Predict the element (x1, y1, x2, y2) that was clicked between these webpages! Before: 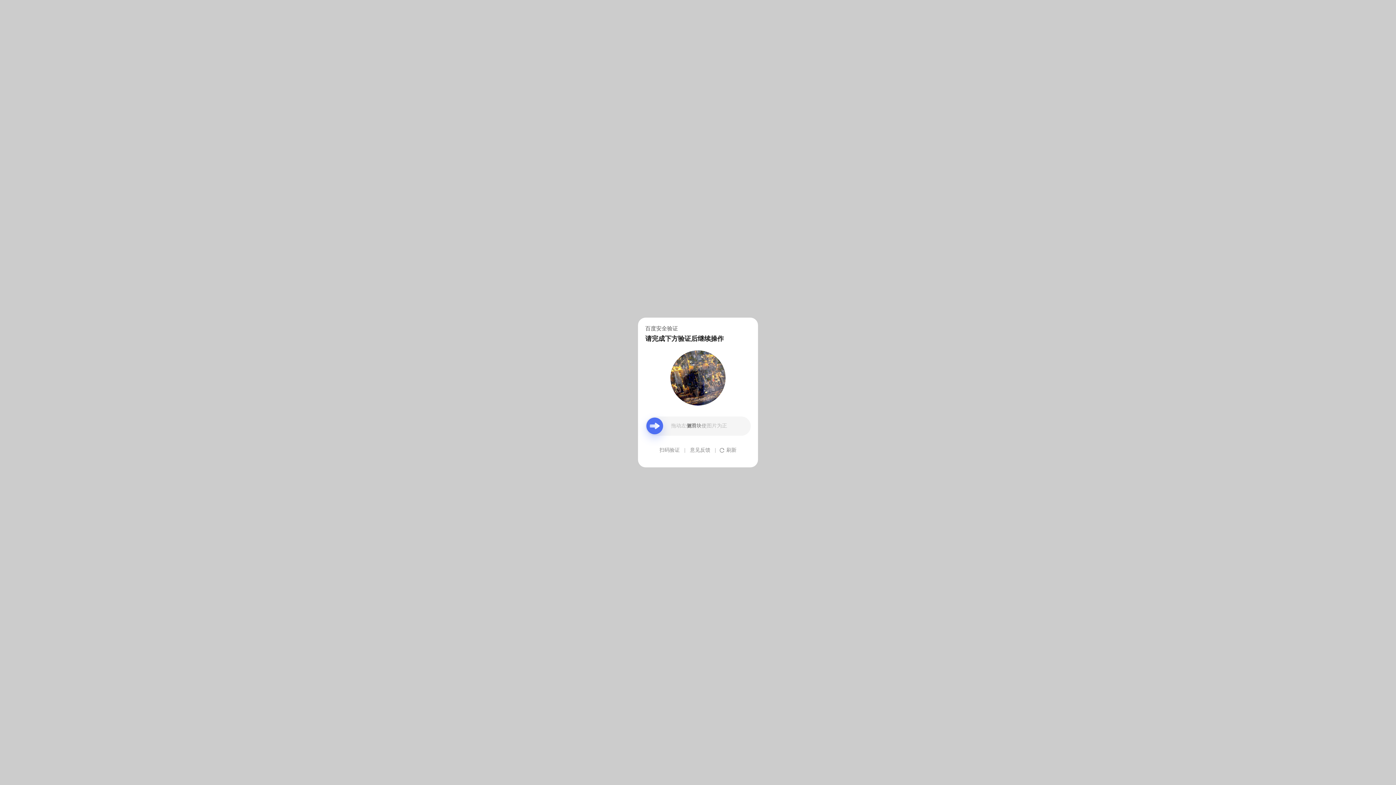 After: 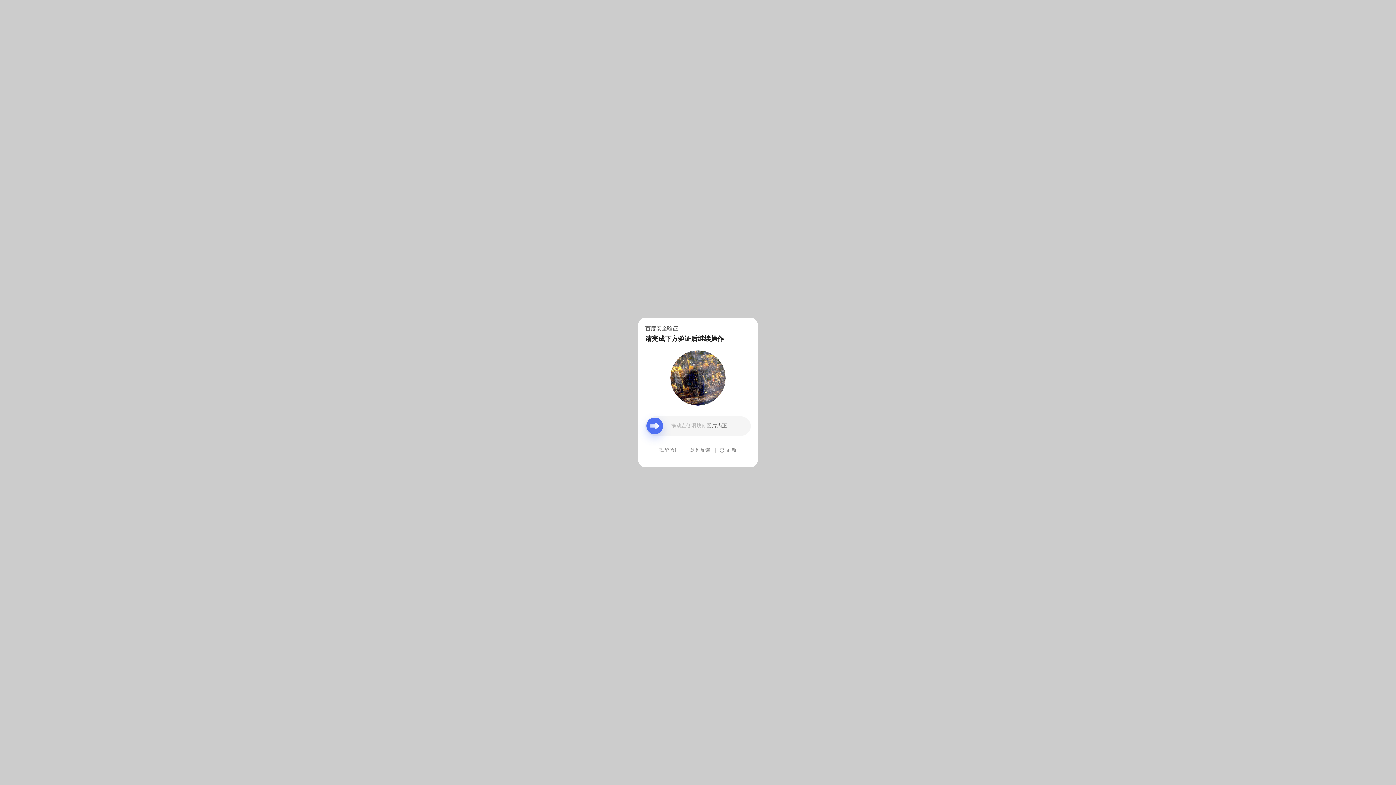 Action: label: 意见反馈 bbox: (690, 439, 710, 461)